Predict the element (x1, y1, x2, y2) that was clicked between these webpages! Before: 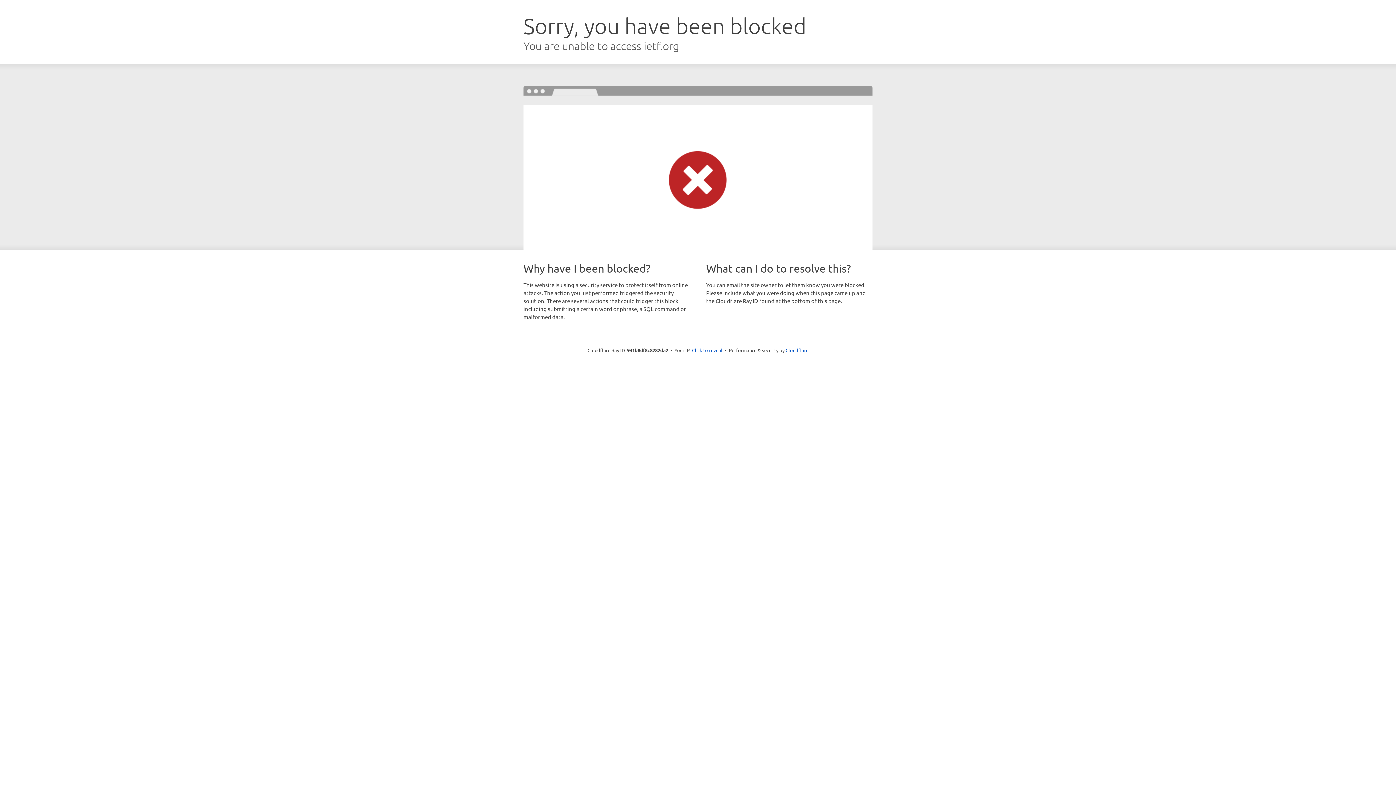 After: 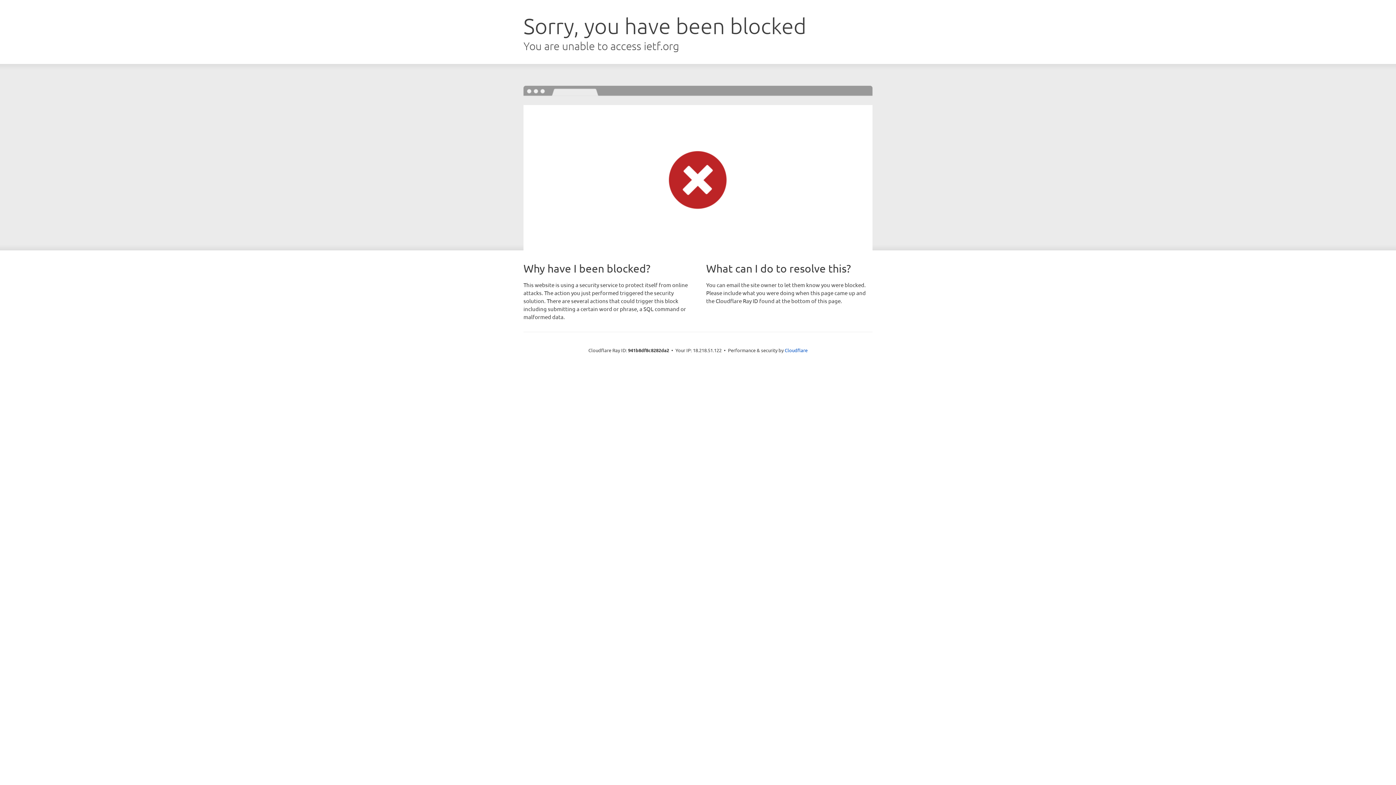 Action: label: Click to reveal bbox: (692, 346, 722, 353)